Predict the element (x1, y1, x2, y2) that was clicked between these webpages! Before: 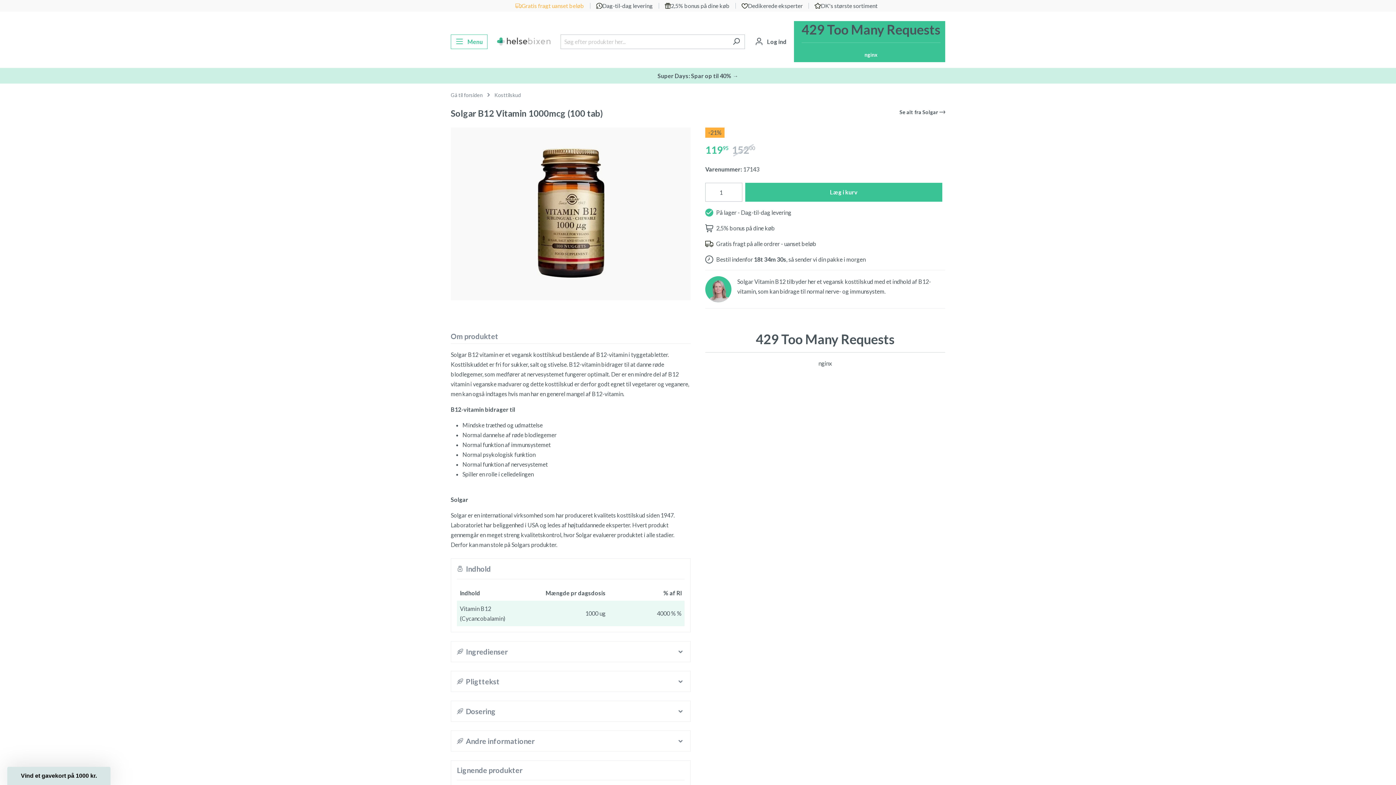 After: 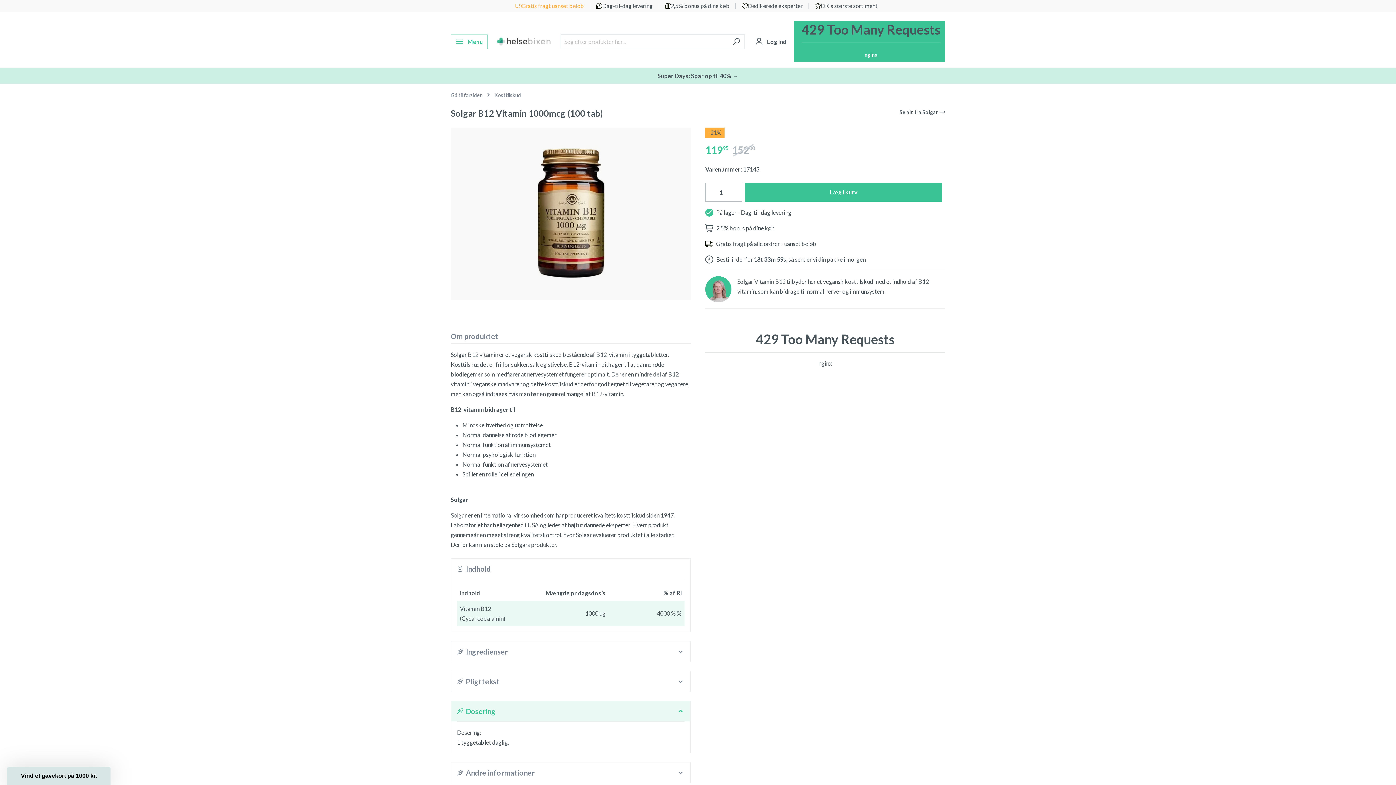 Action: label: Dosering bbox: (451, 701, 690, 721)